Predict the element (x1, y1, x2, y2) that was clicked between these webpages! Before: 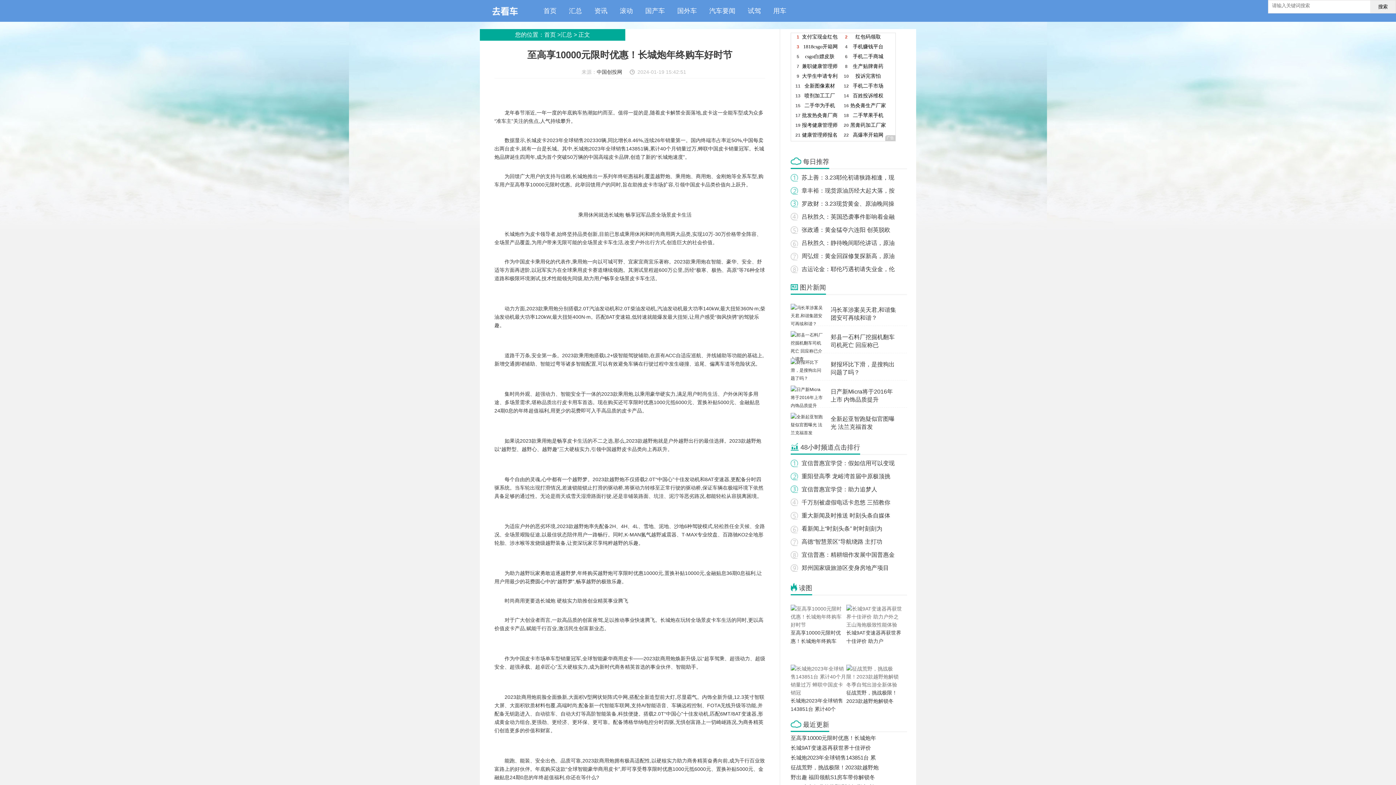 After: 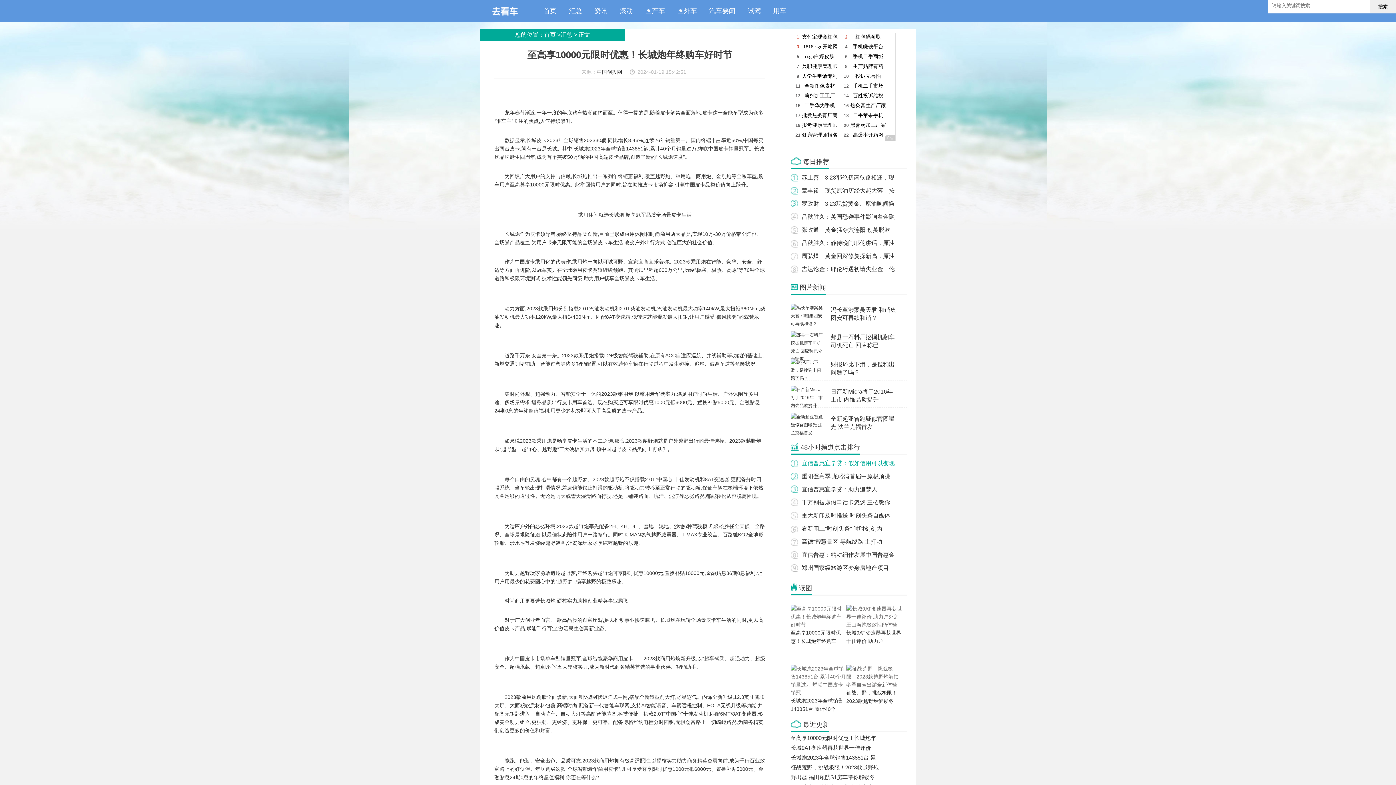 Action: label: 宜信普惠宜学贷：假如信用可以变现 bbox: (801, 460, 894, 466)